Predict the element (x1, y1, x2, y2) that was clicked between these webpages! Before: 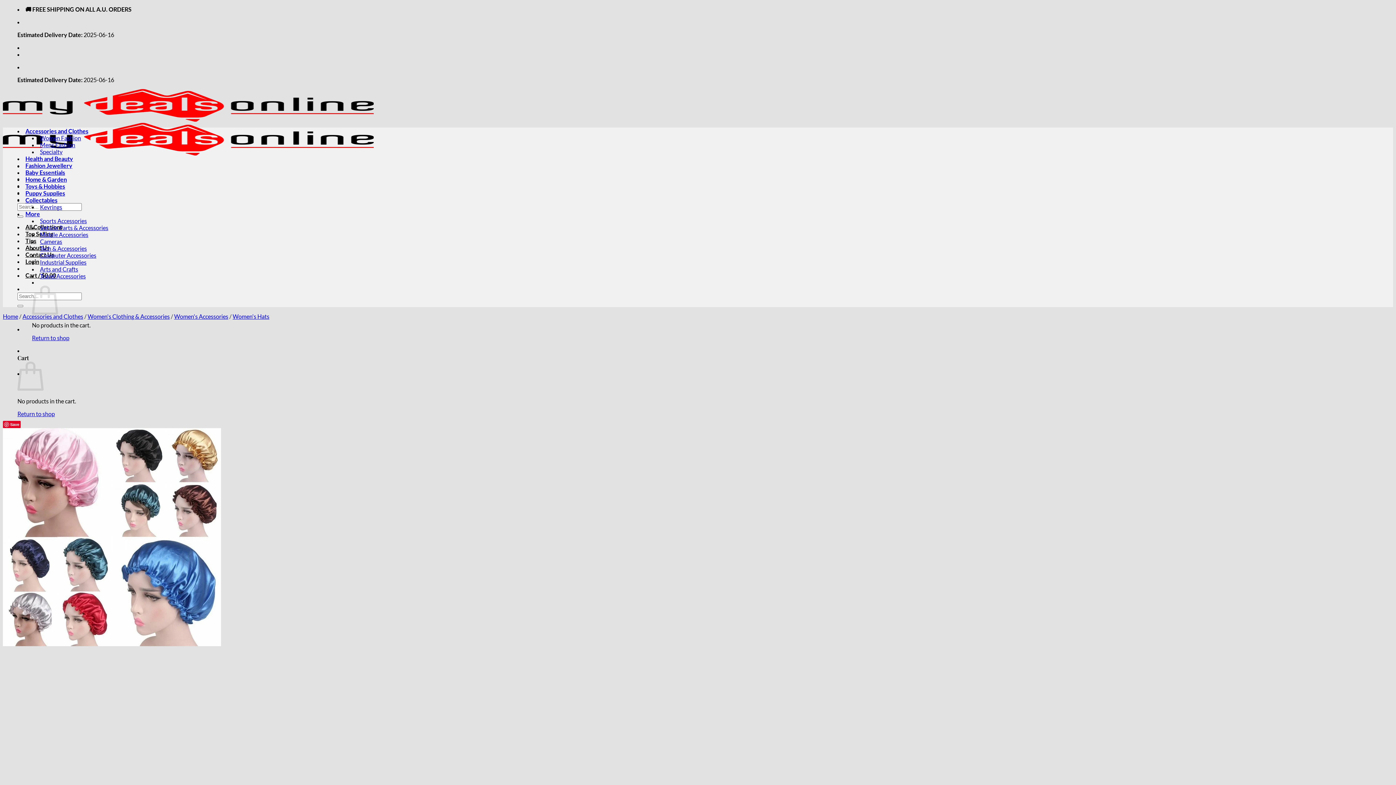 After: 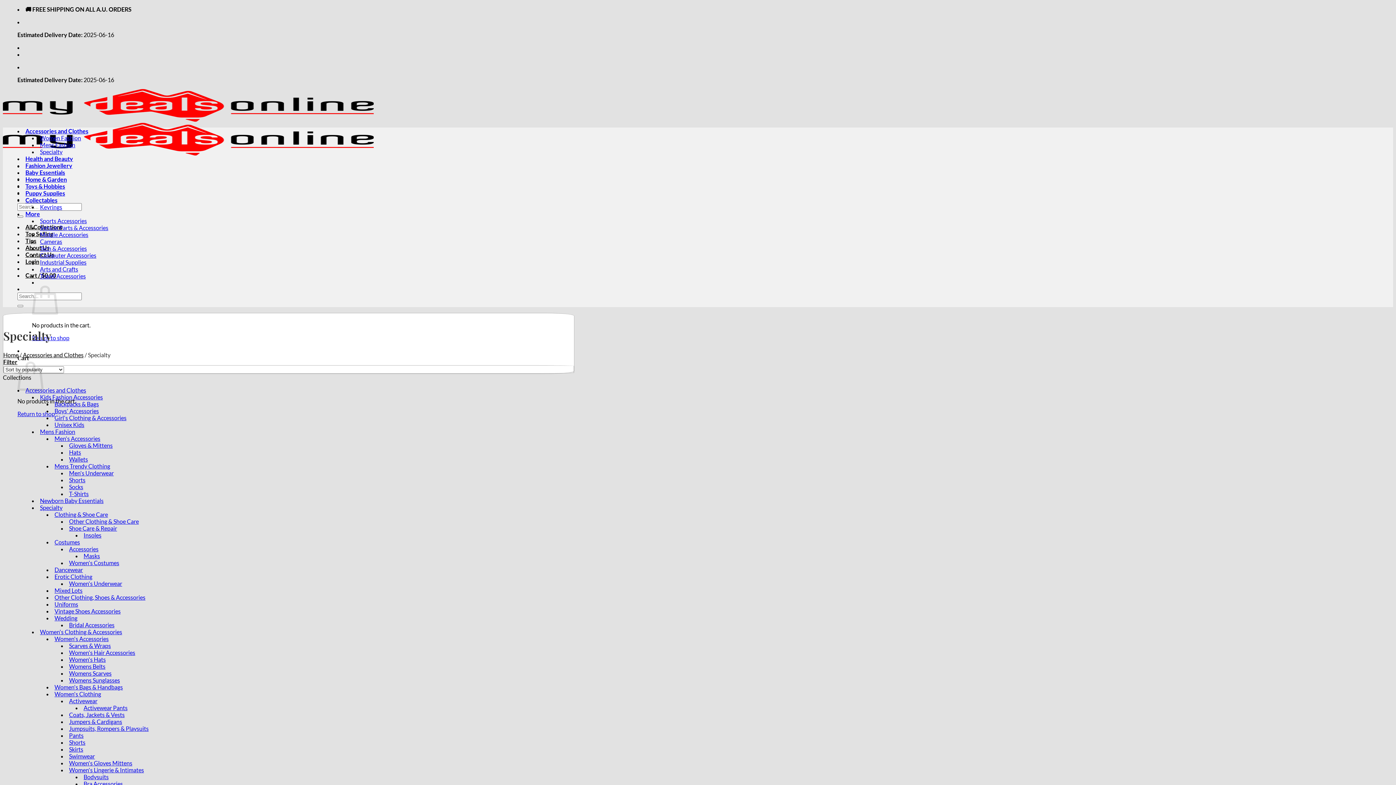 Action: bbox: (40, 148, 62, 155) label: Specialty